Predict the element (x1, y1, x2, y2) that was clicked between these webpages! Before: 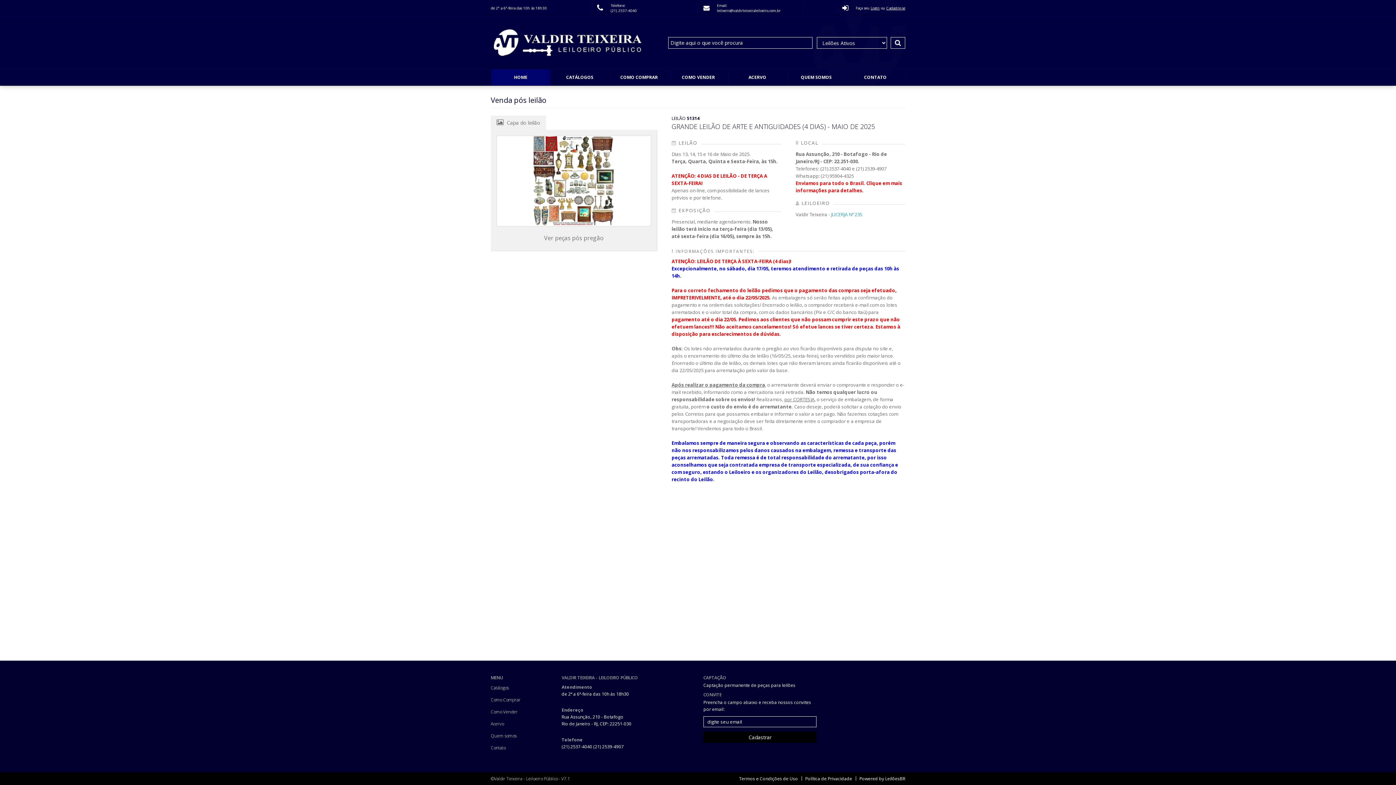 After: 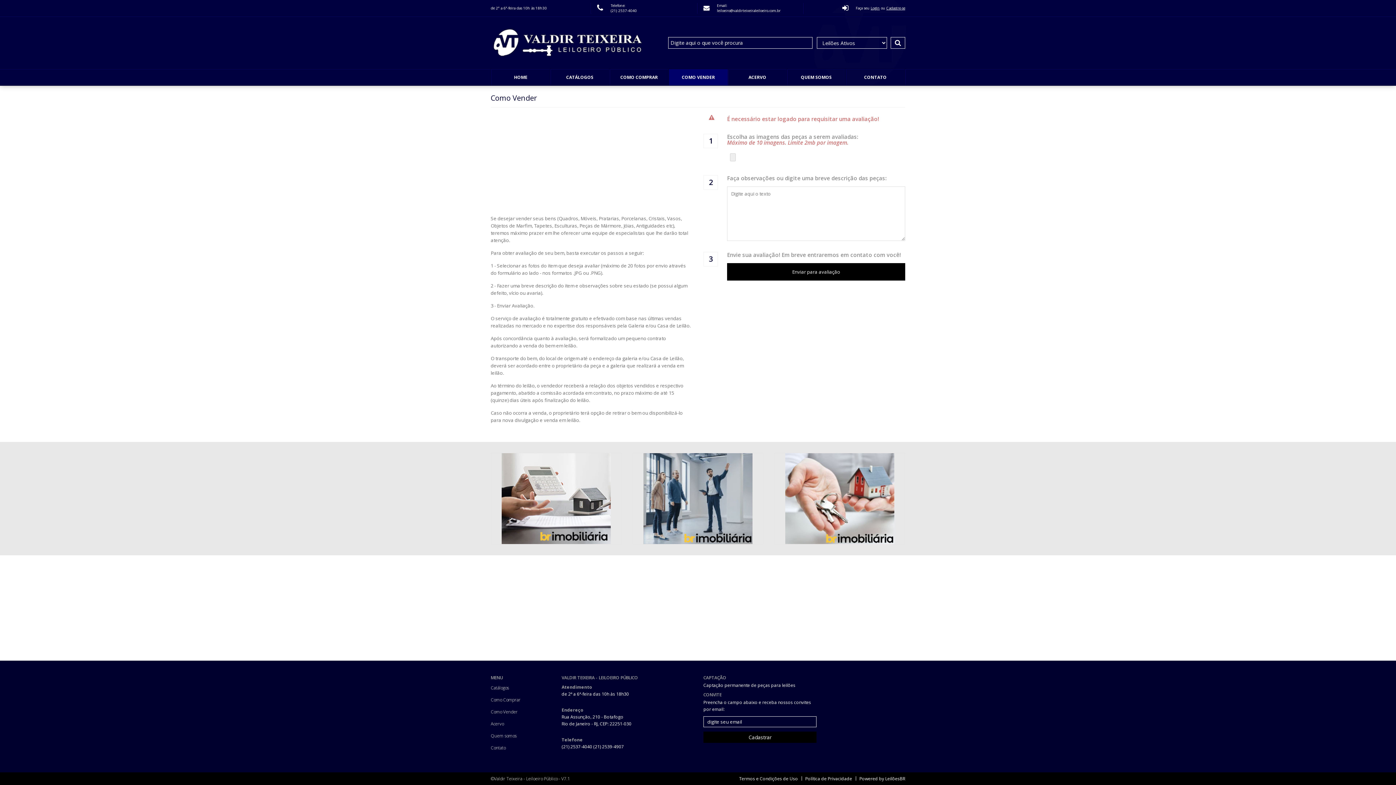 Action: bbox: (669, 69, 728, 85) label: COMO VENDER